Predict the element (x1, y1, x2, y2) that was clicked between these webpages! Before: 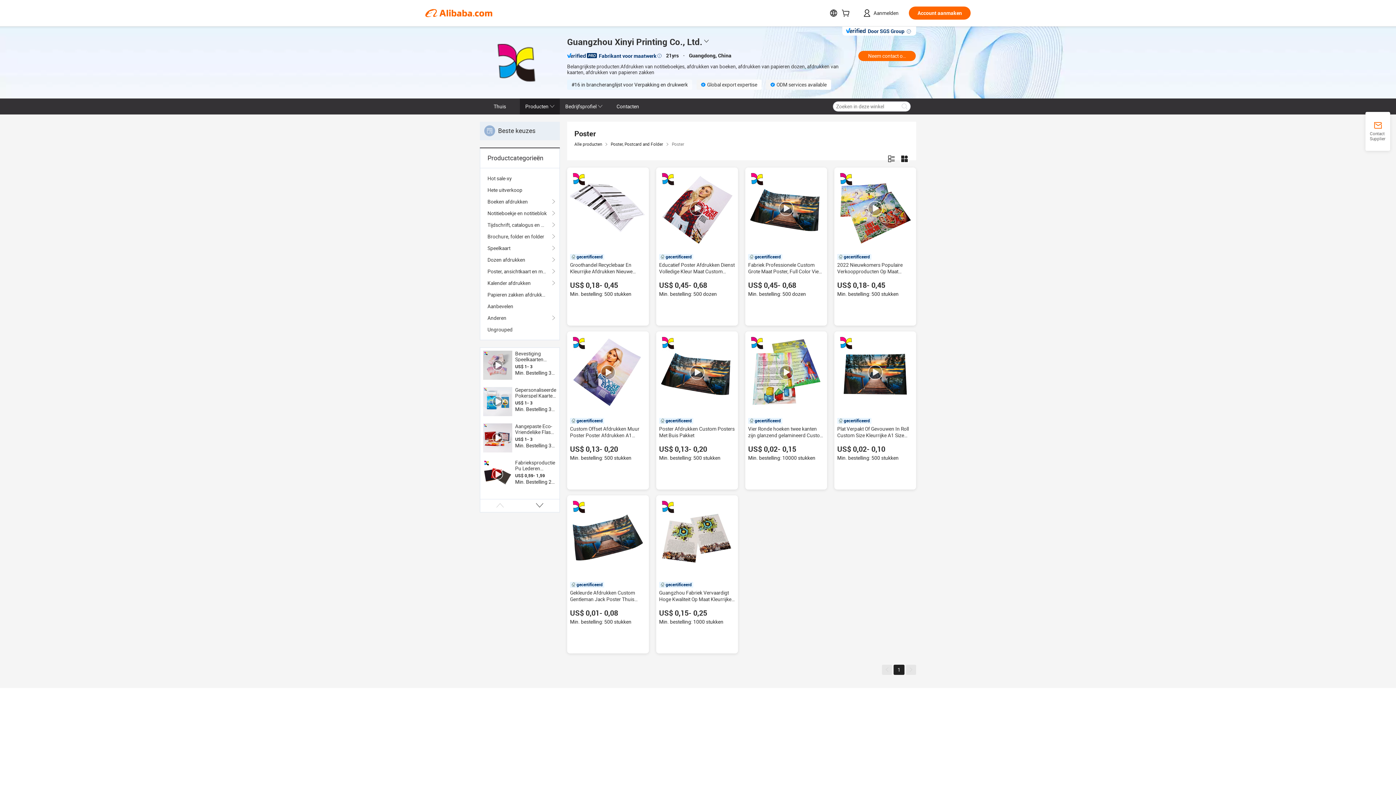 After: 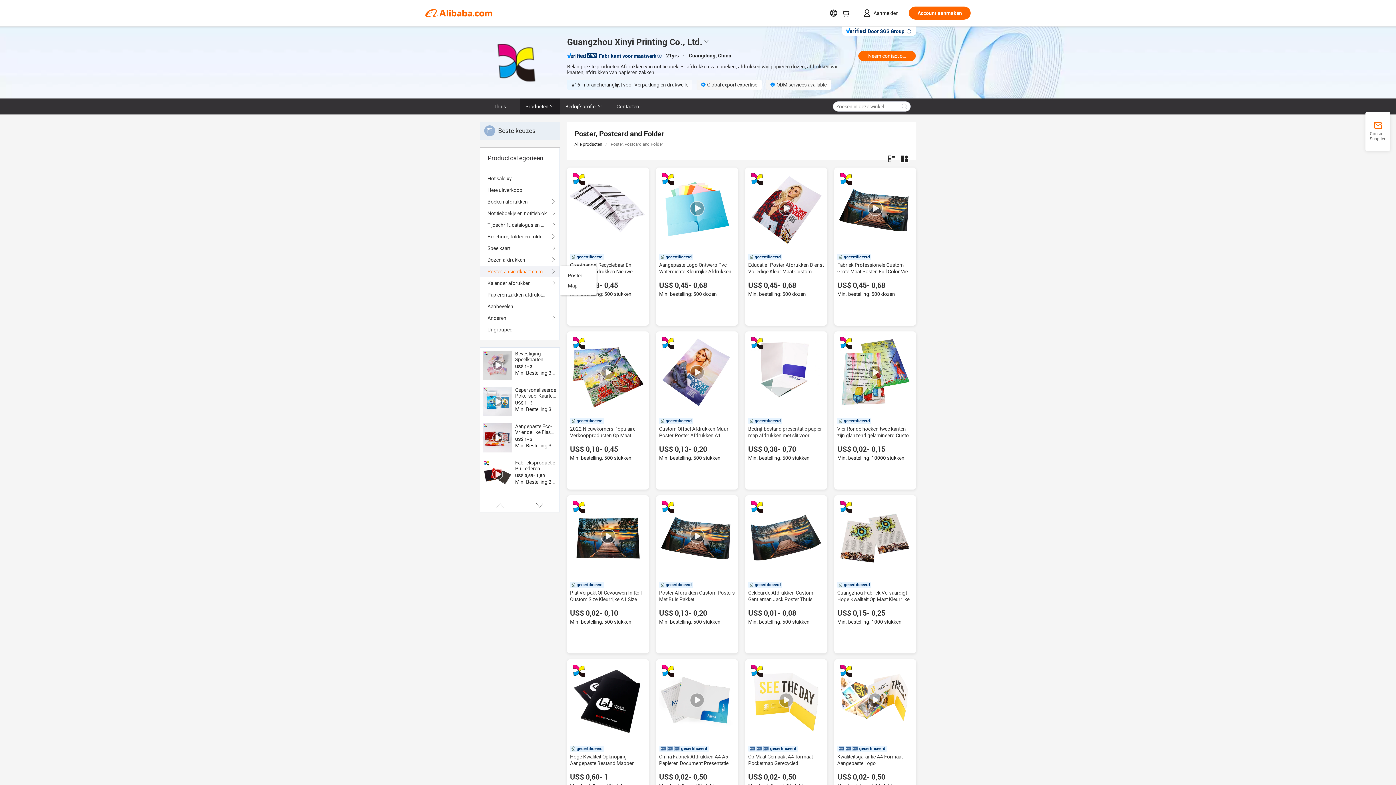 Action: label: Poster, ansichtkaart en map bbox: (487, 265, 552, 277)